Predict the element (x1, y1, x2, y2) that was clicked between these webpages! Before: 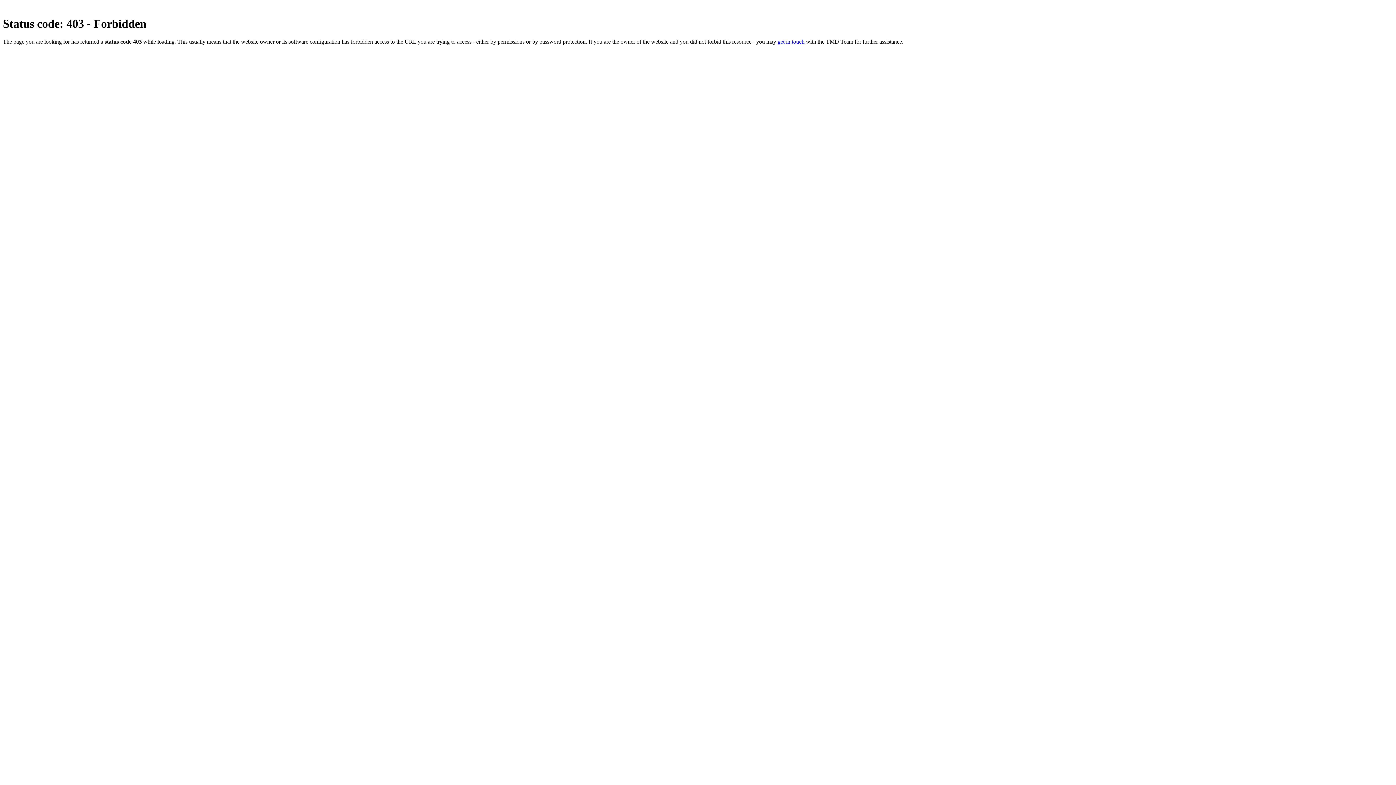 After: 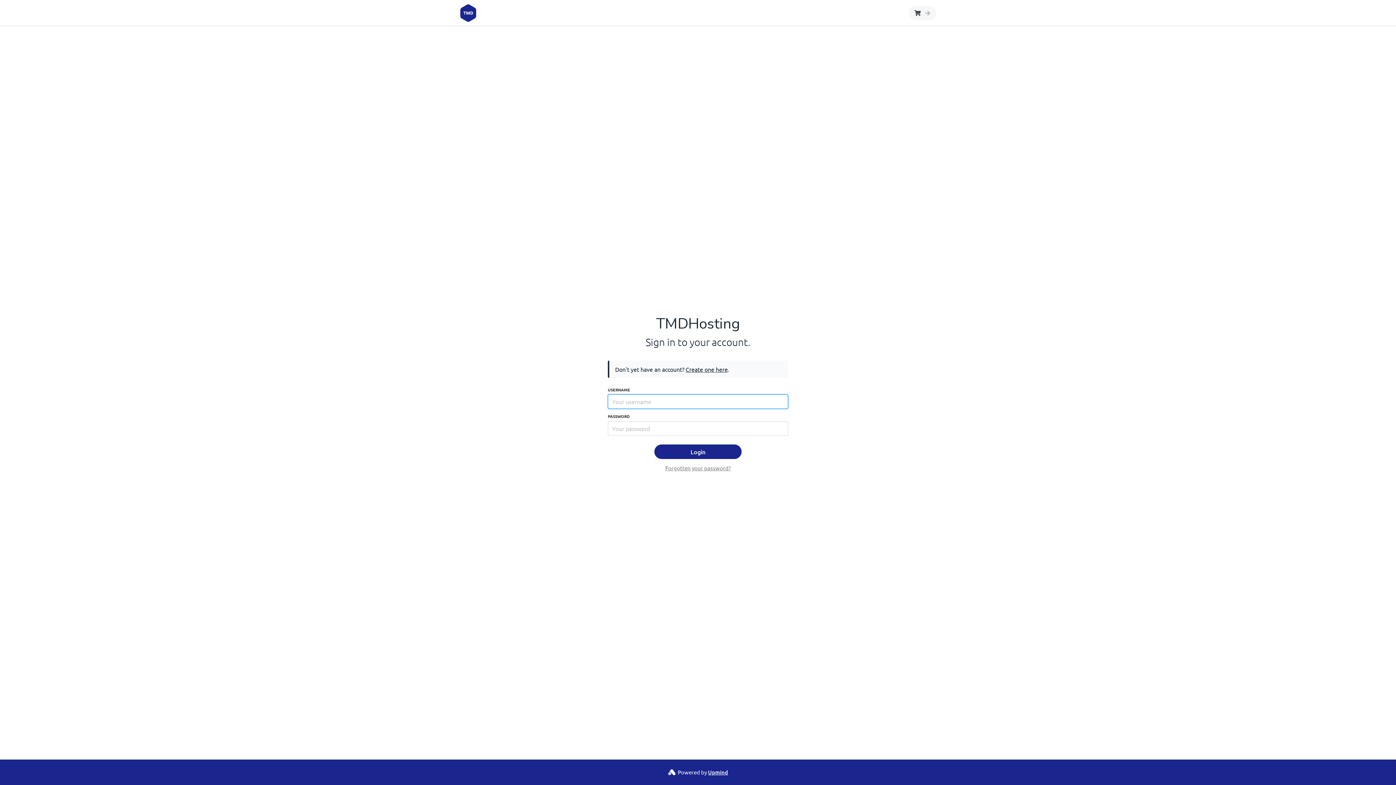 Action: bbox: (777, 38, 804, 44) label: get in touch